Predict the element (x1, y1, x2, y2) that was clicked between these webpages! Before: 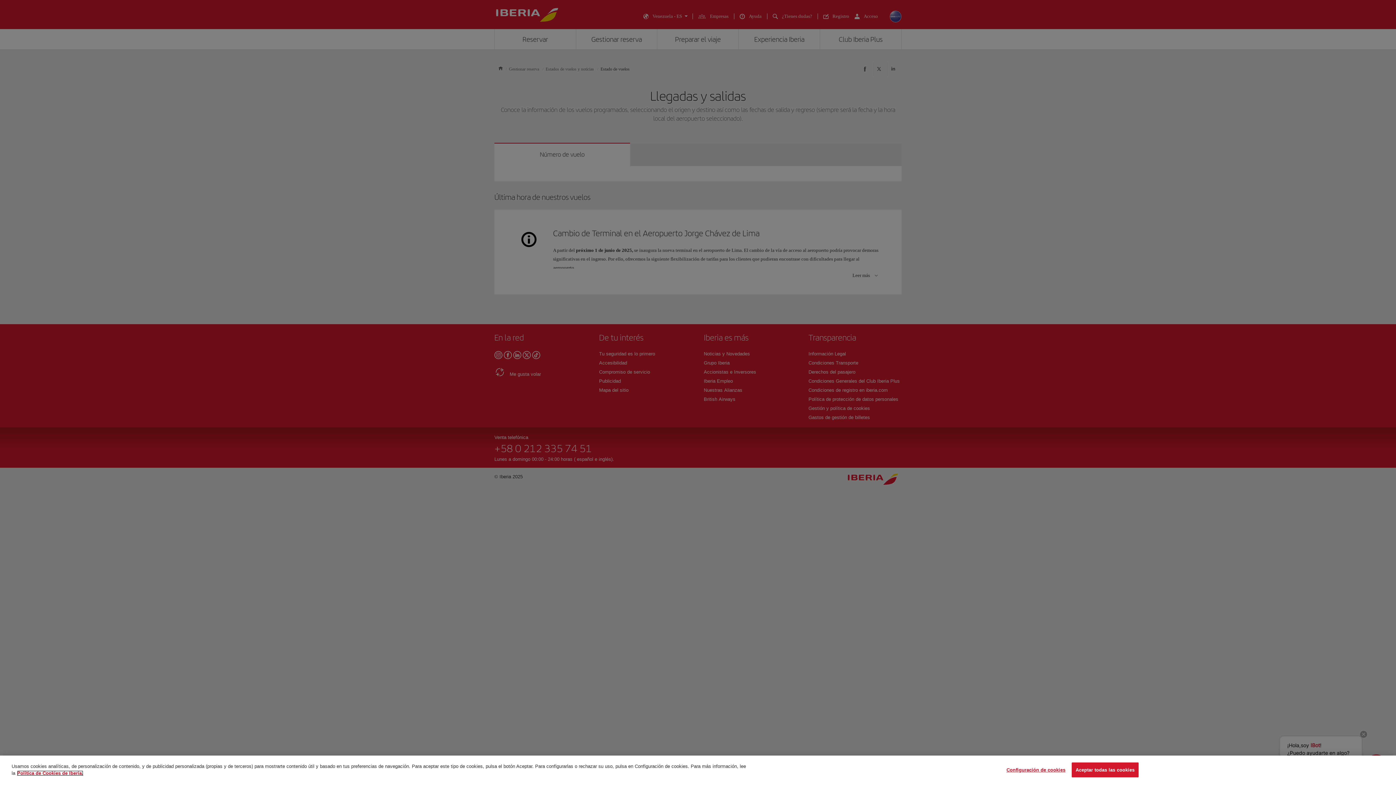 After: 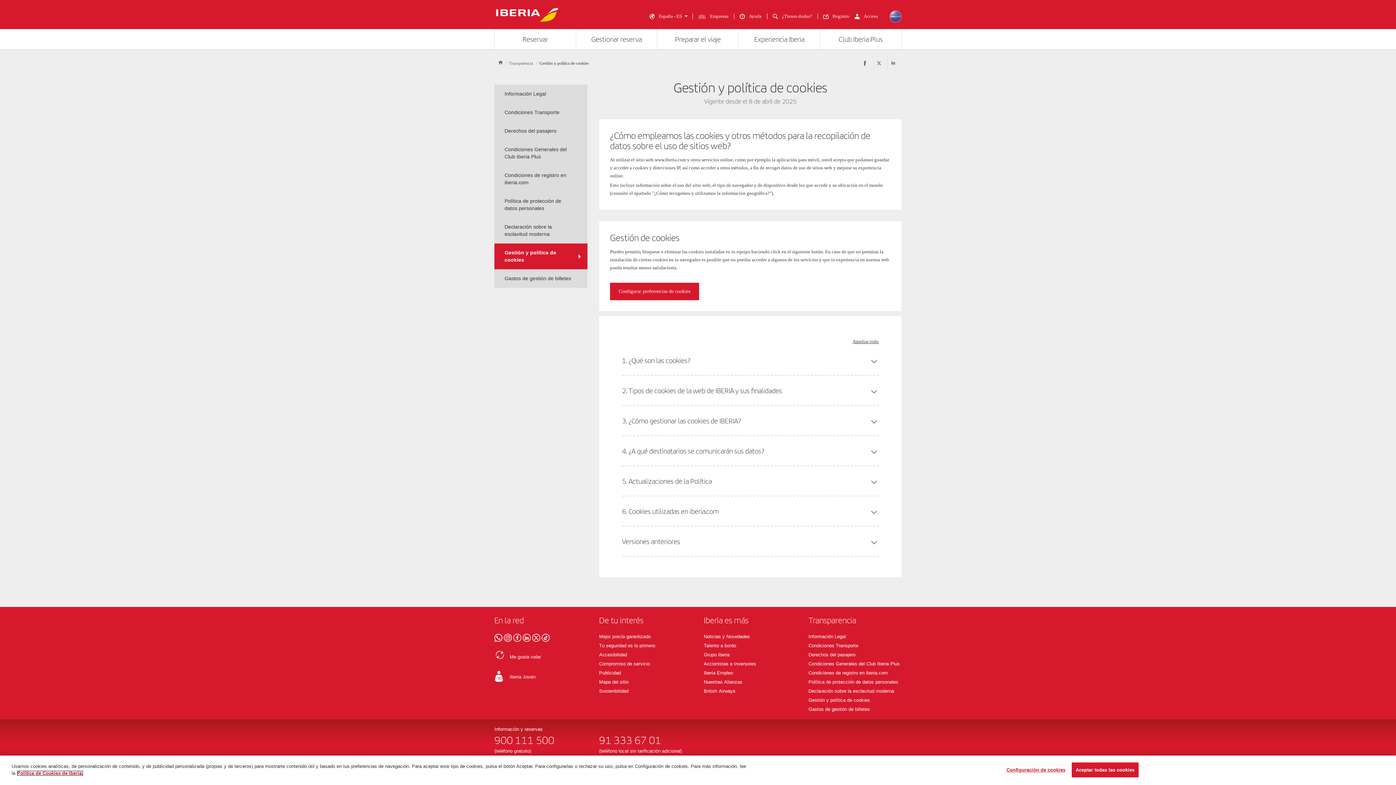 Action: label: Más información sobre su privacidad, se abre en una nueva pestaña bbox: (17, 770, 83, 776)